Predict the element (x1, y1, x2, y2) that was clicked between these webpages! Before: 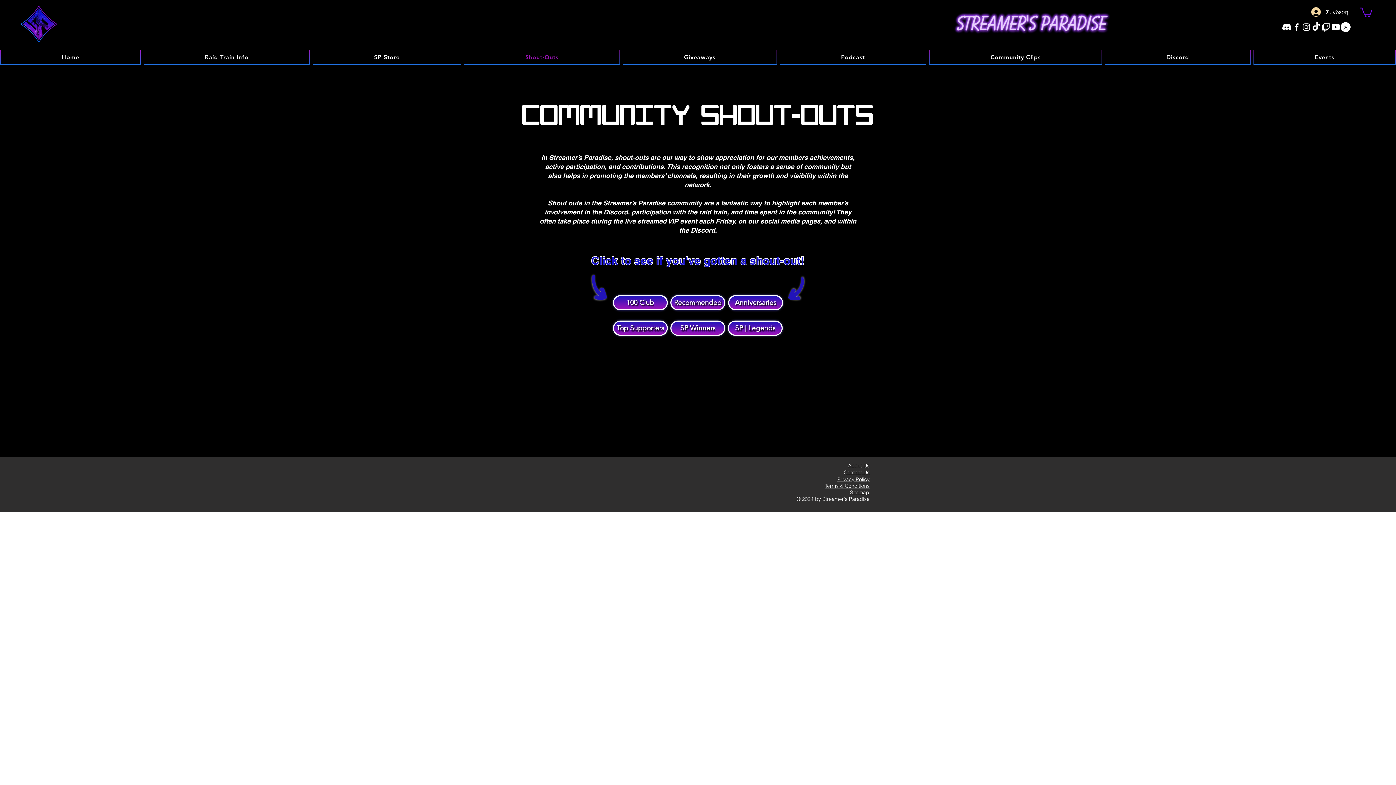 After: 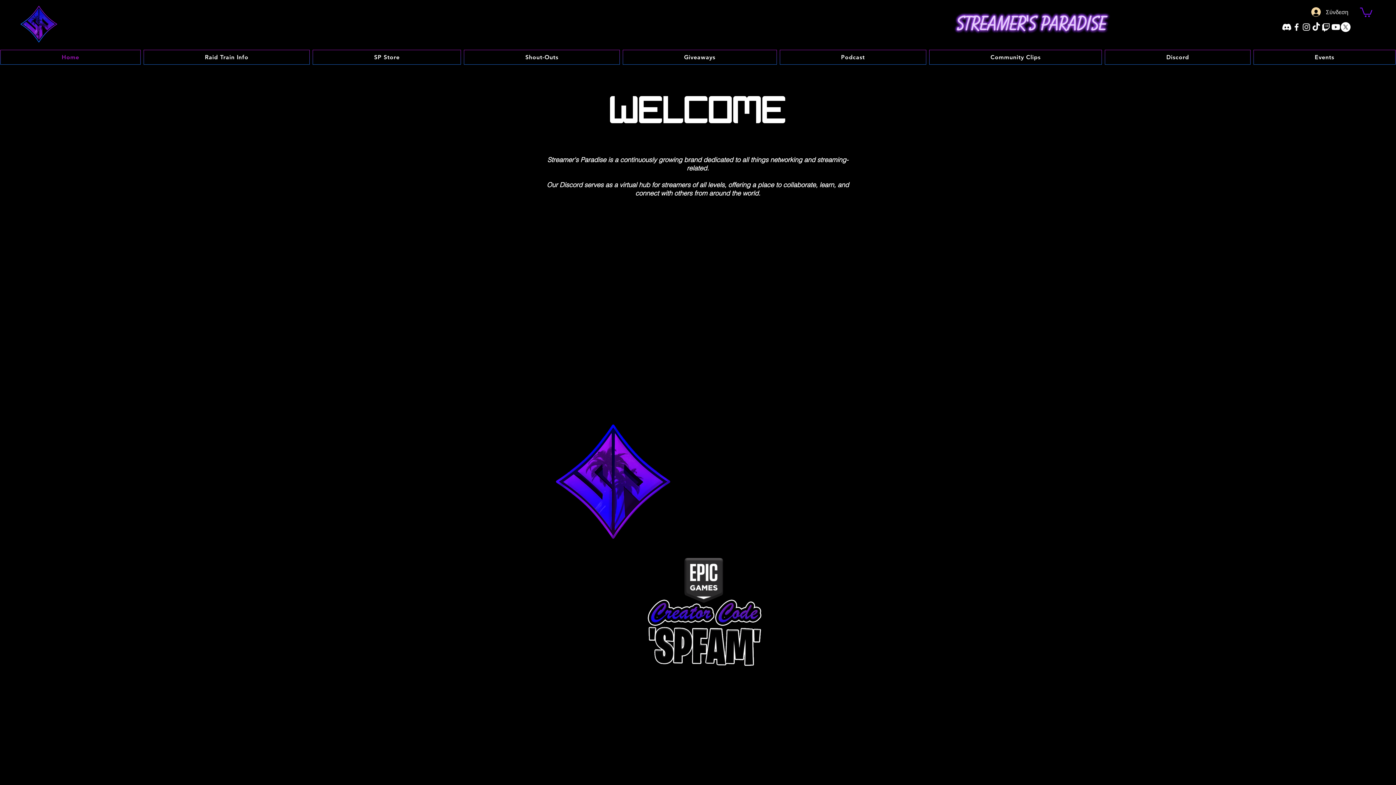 Action: label: Home bbox: (0, 49, 140, 64)